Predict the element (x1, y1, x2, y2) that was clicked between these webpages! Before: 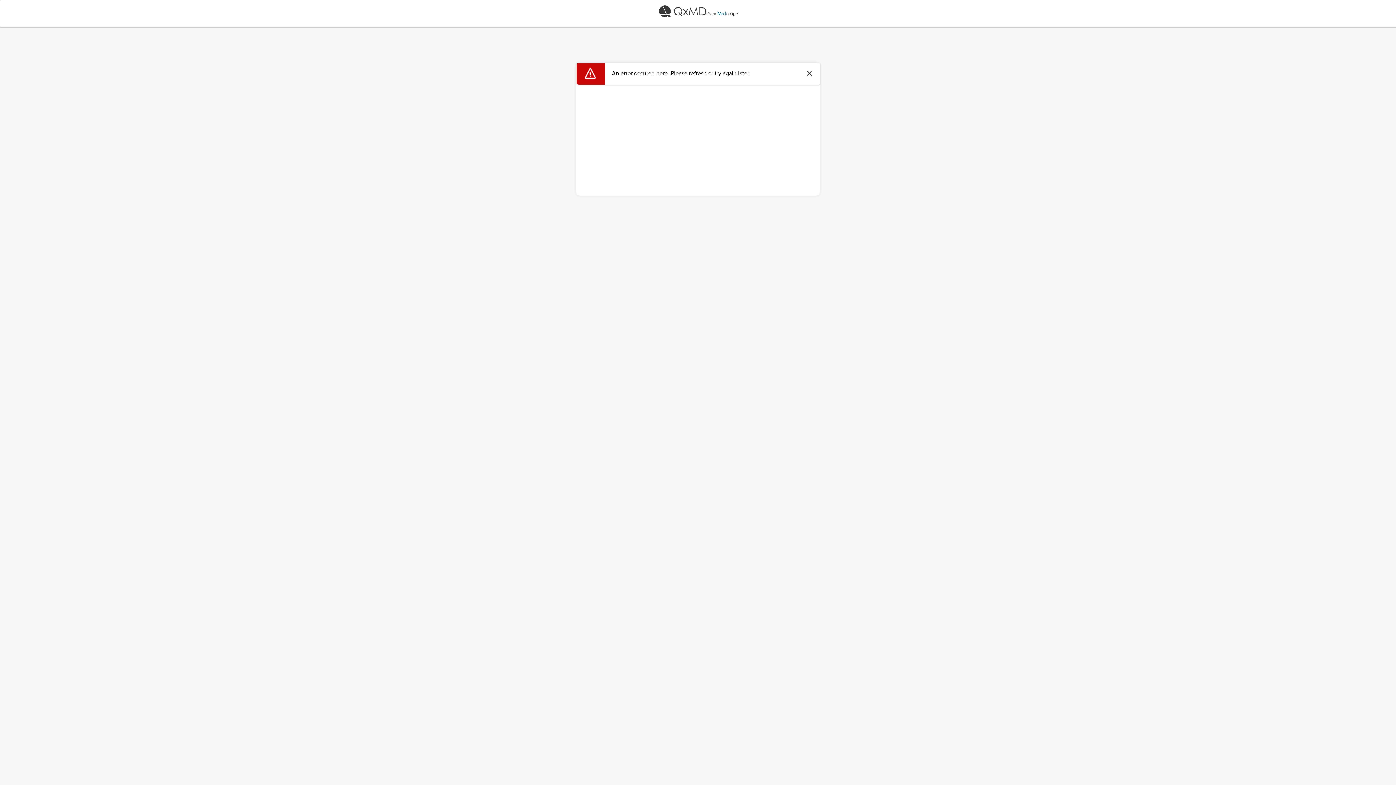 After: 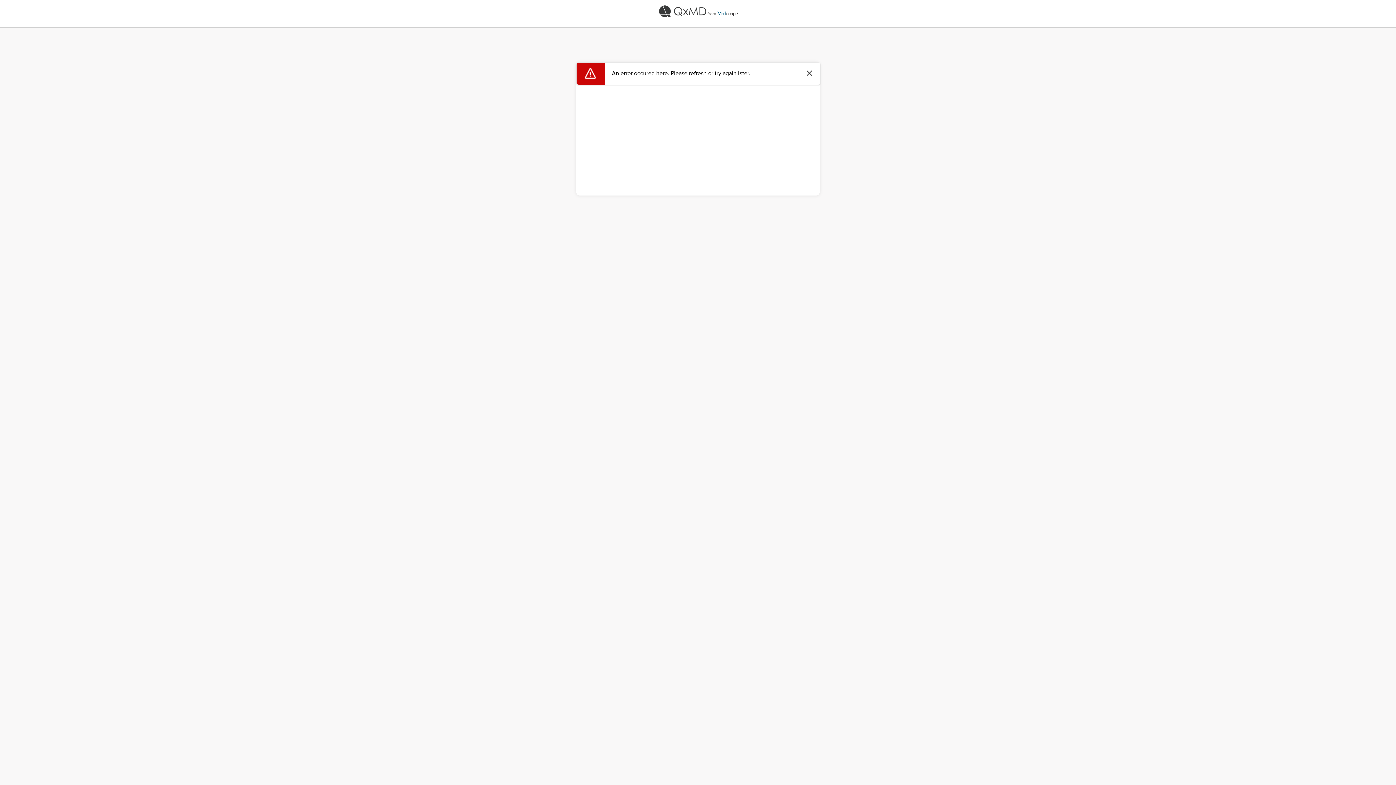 Action: bbox: (0, 0, 1396, 22)